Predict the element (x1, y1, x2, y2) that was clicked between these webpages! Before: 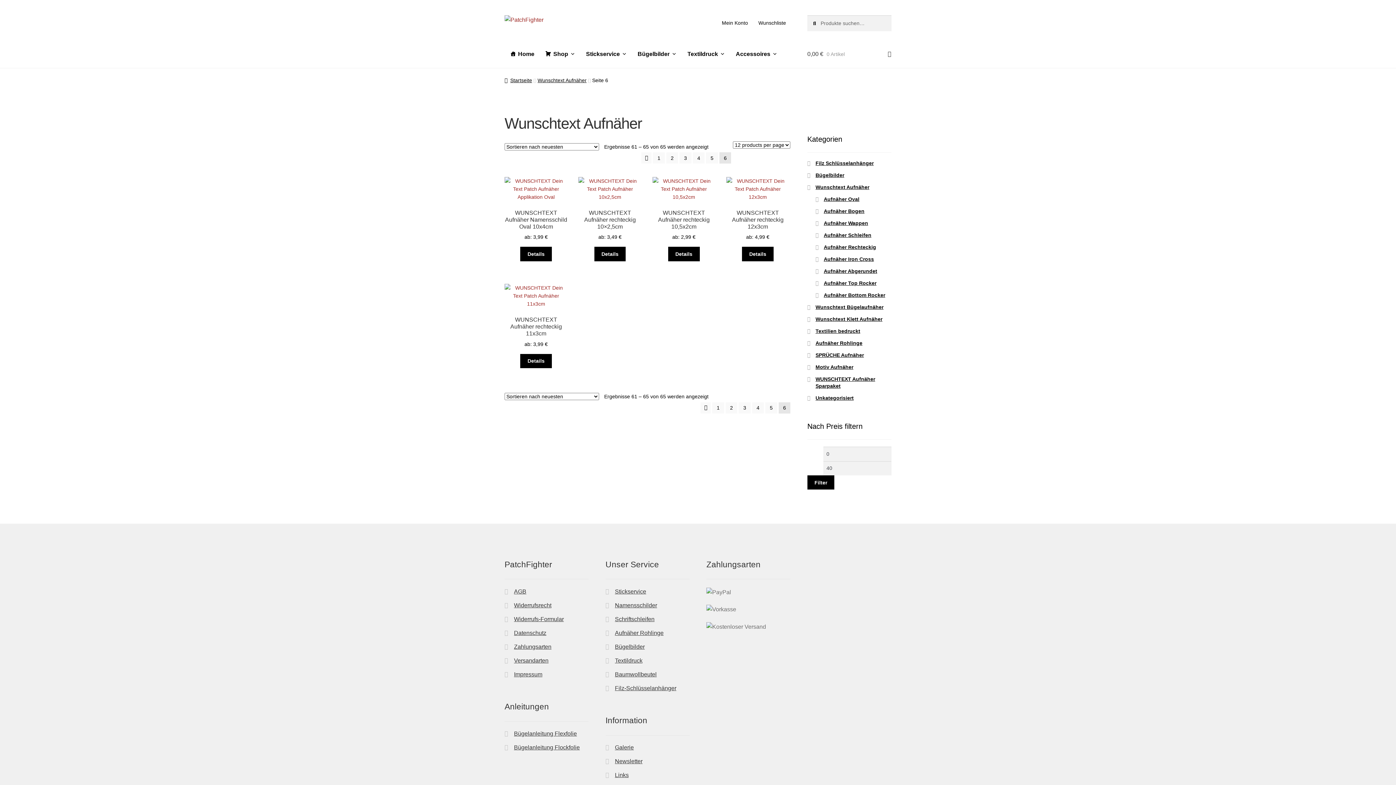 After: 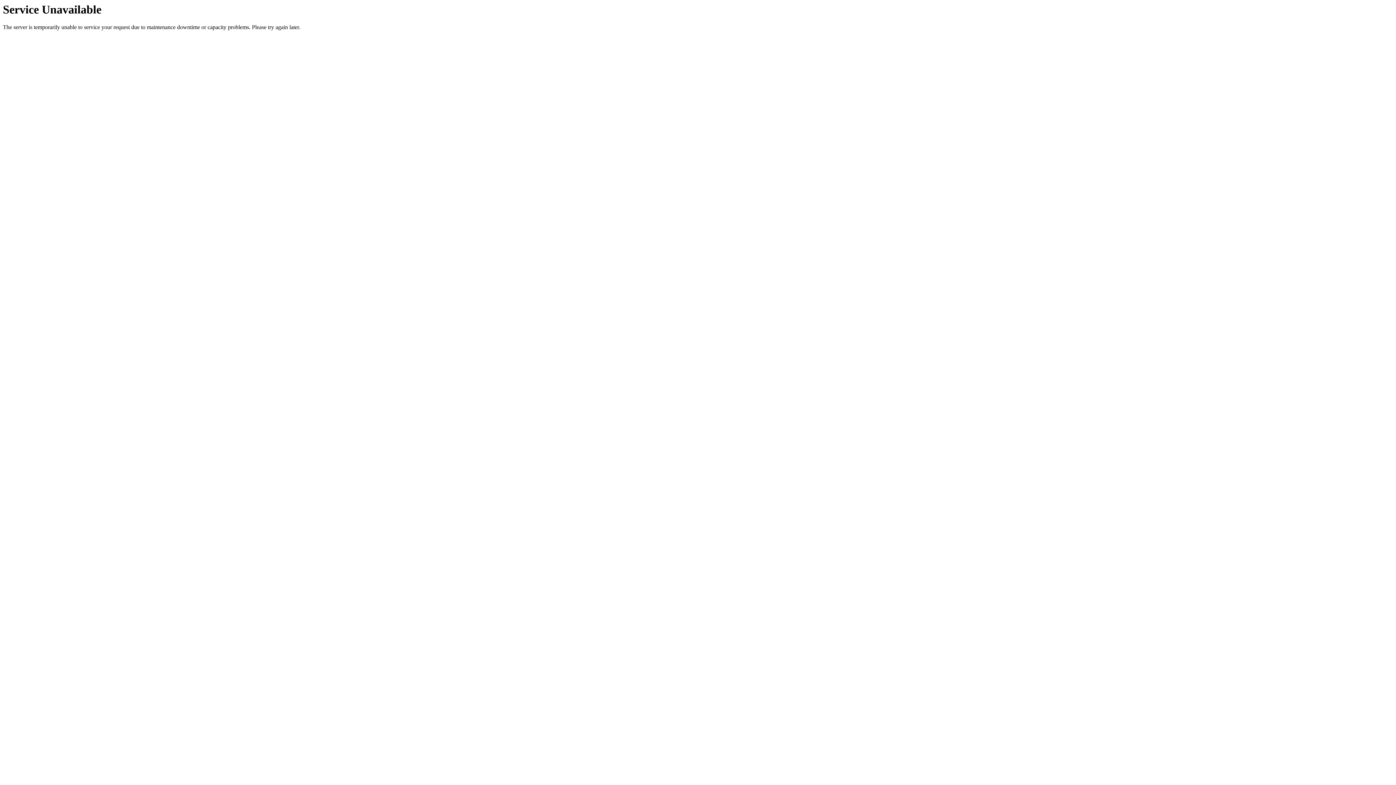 Action: bbox: (520, 354, 552, 368) label: Details